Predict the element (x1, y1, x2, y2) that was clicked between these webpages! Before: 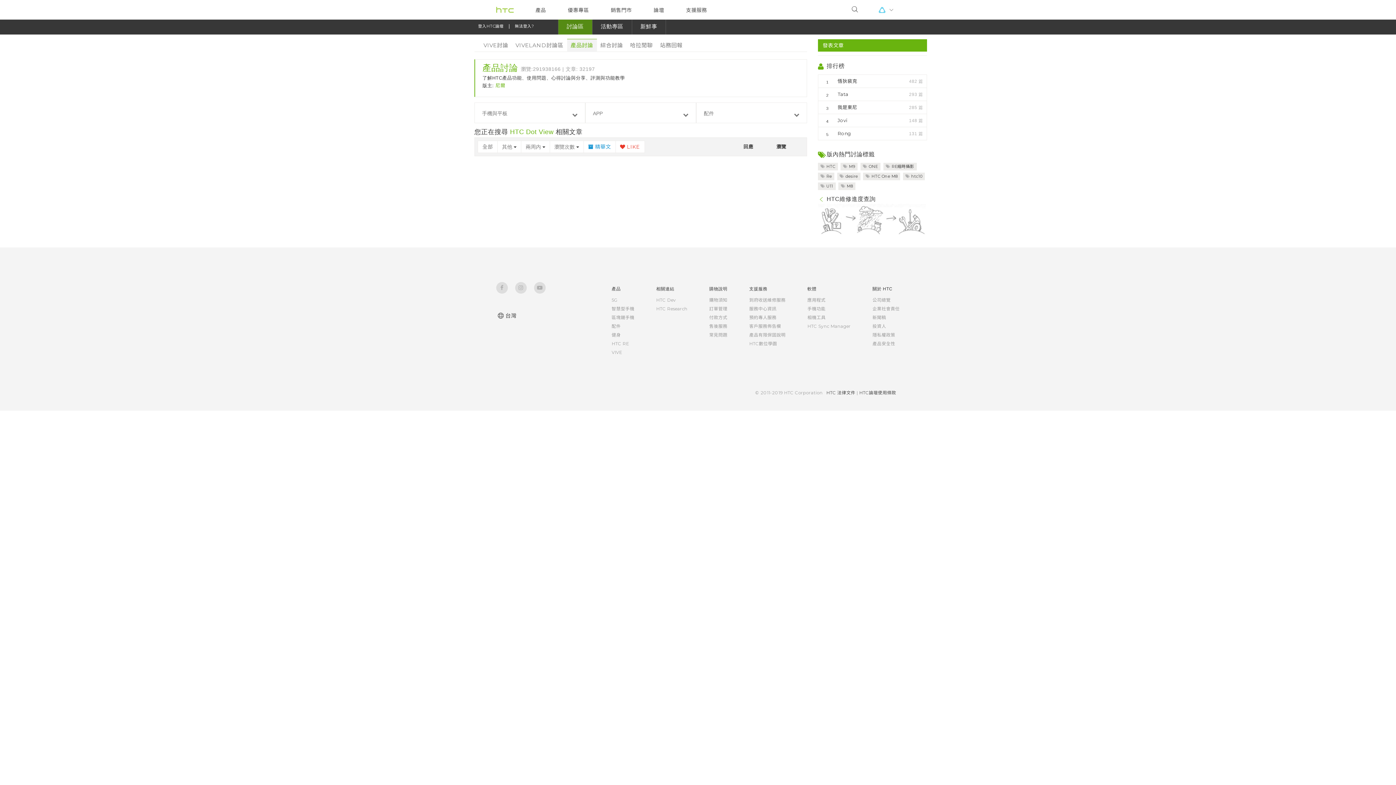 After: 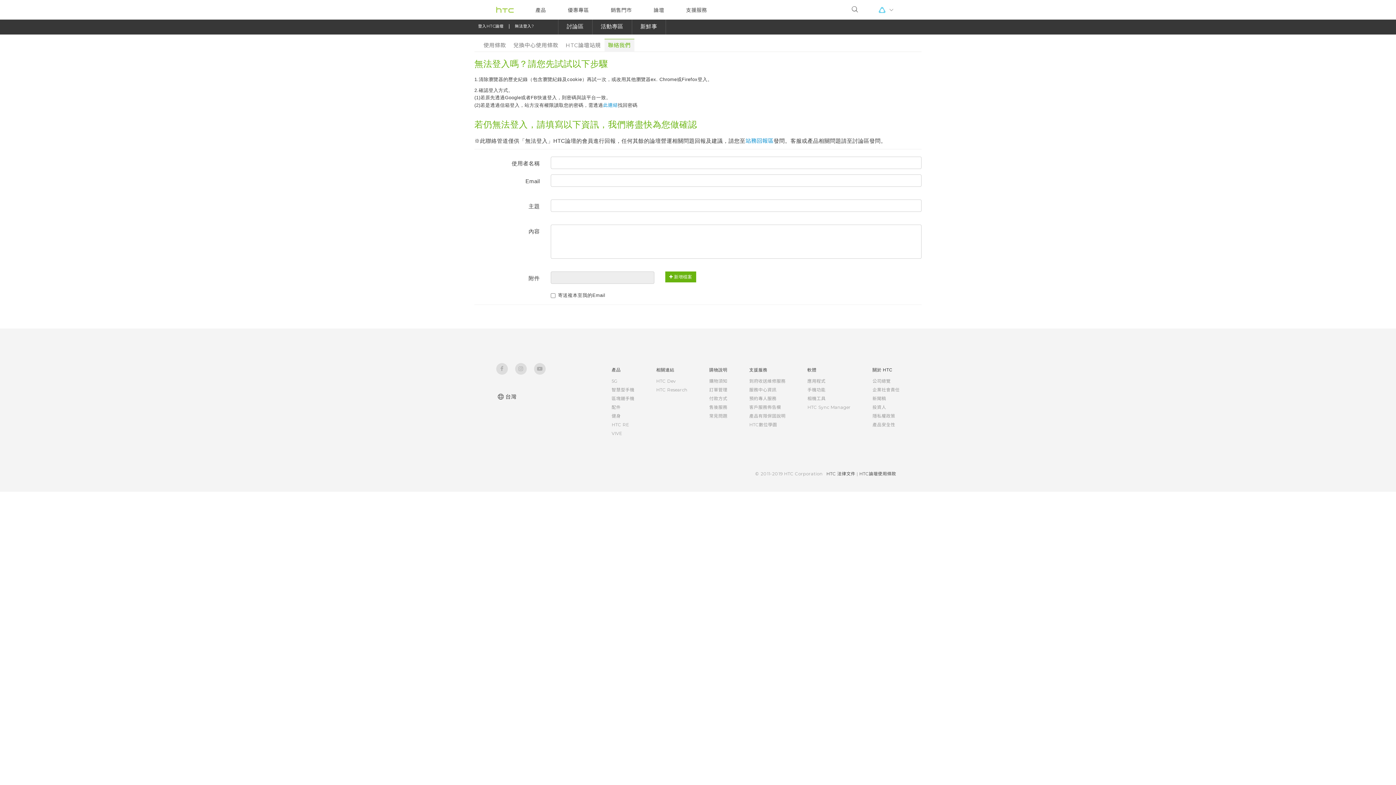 Action: label: 無法登入? bbox: (514, 23, 534, 28)